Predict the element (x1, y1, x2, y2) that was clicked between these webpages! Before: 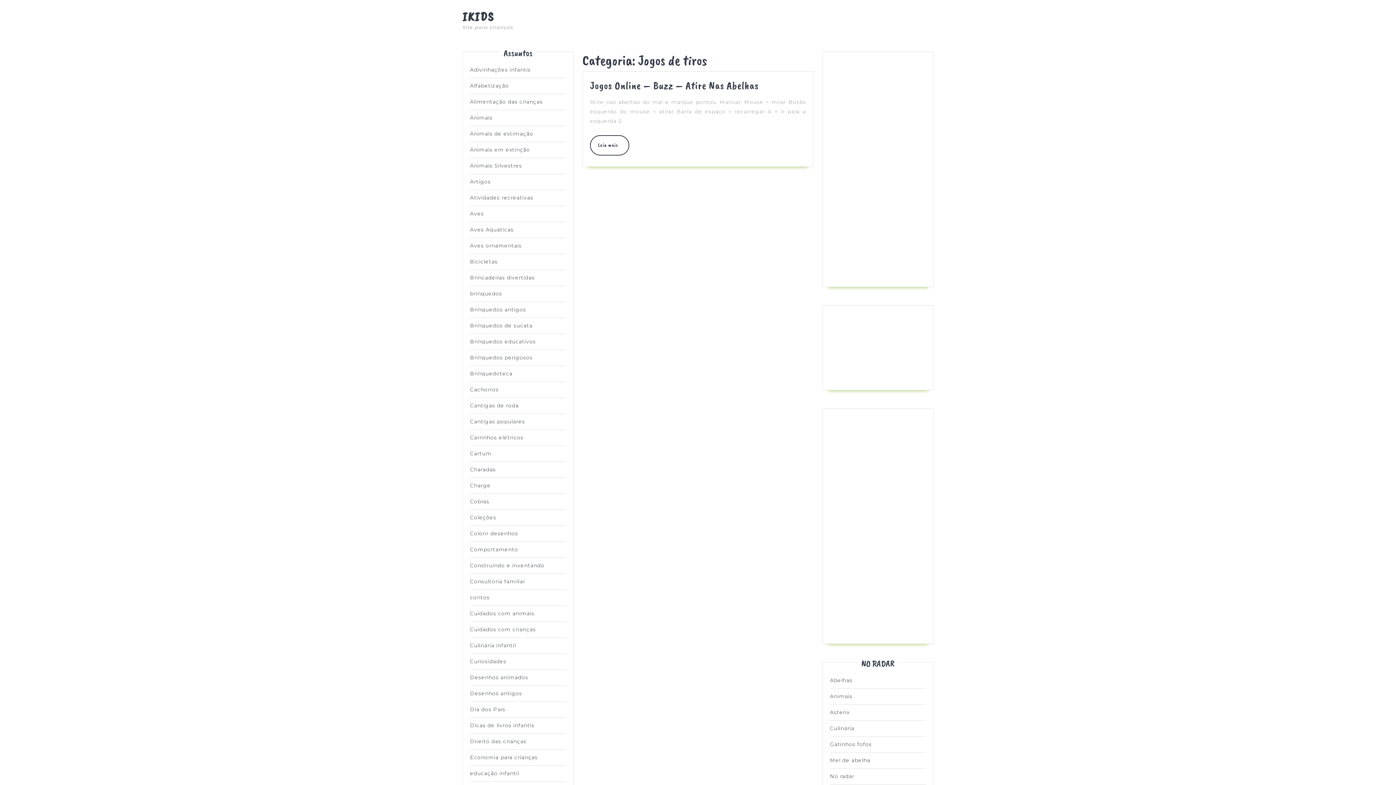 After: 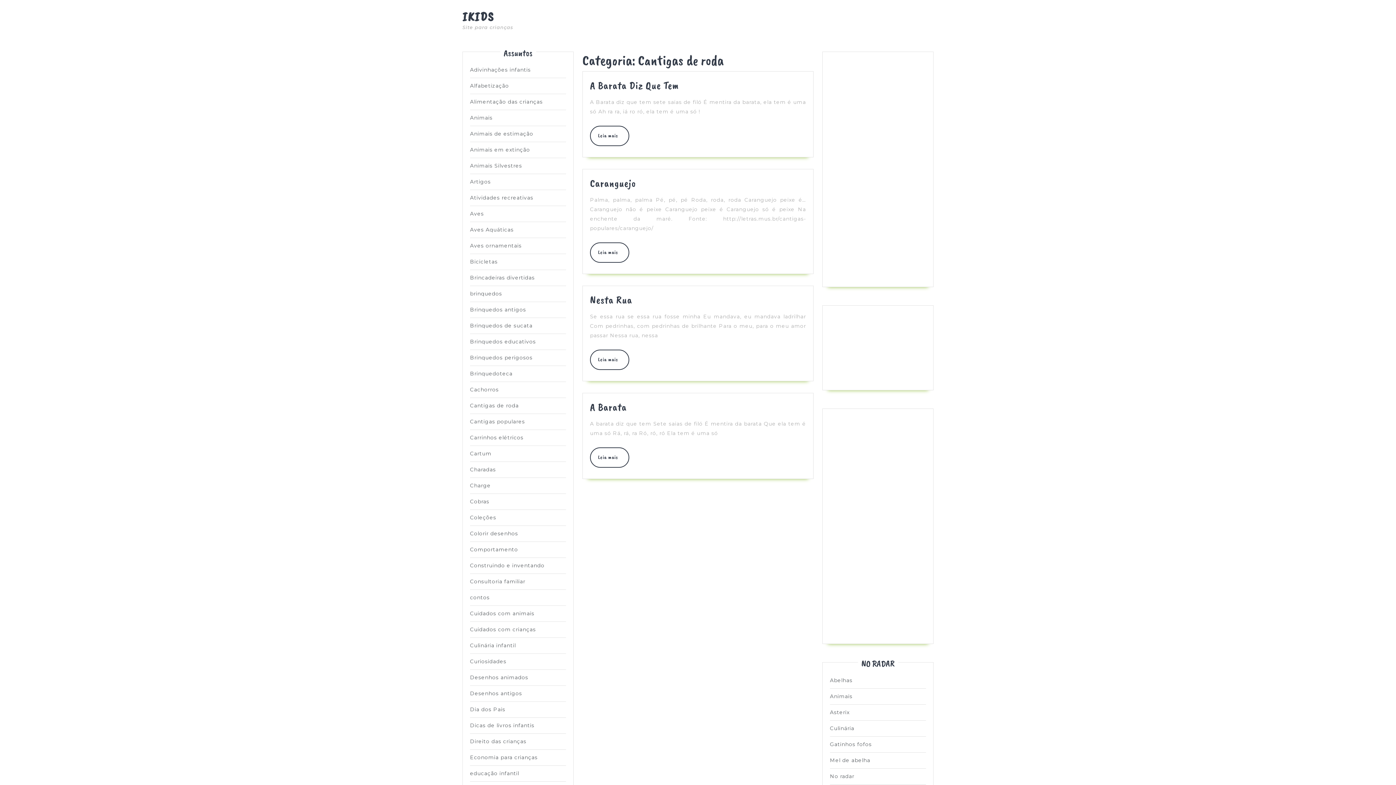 Action: bbox: (470, 402, 518, 409) label: Cantigas de roda